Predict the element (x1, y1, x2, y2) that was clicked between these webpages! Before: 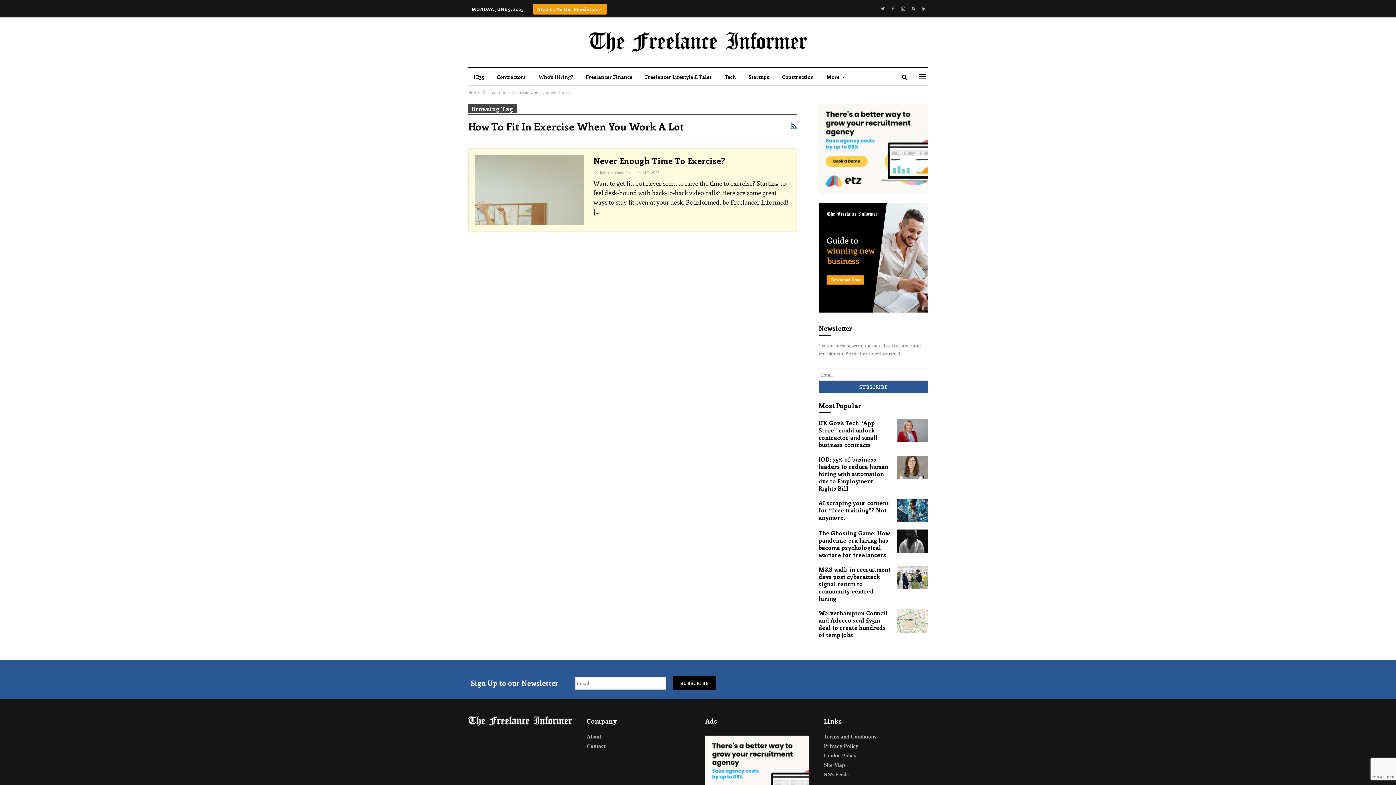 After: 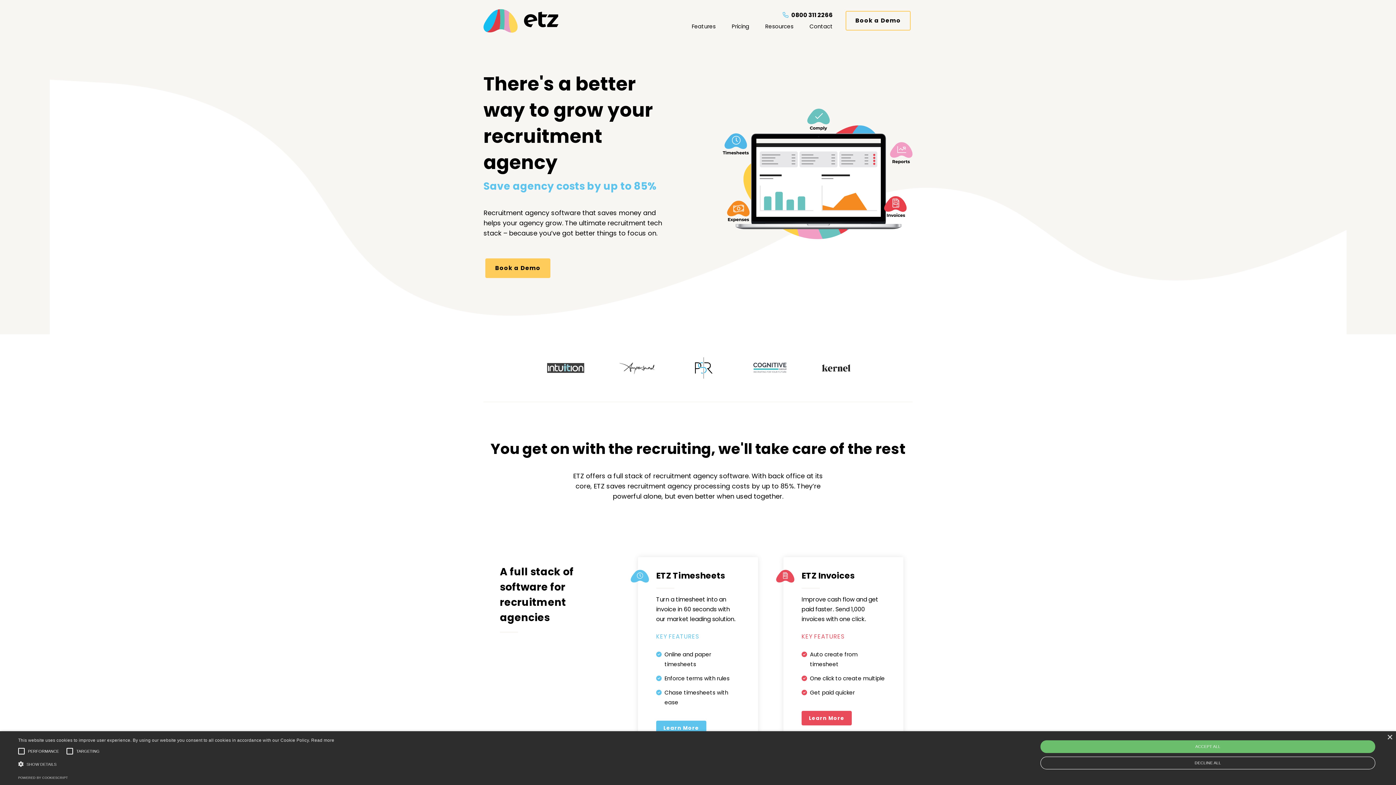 Action: bbox: (818, 103, 927, 194)